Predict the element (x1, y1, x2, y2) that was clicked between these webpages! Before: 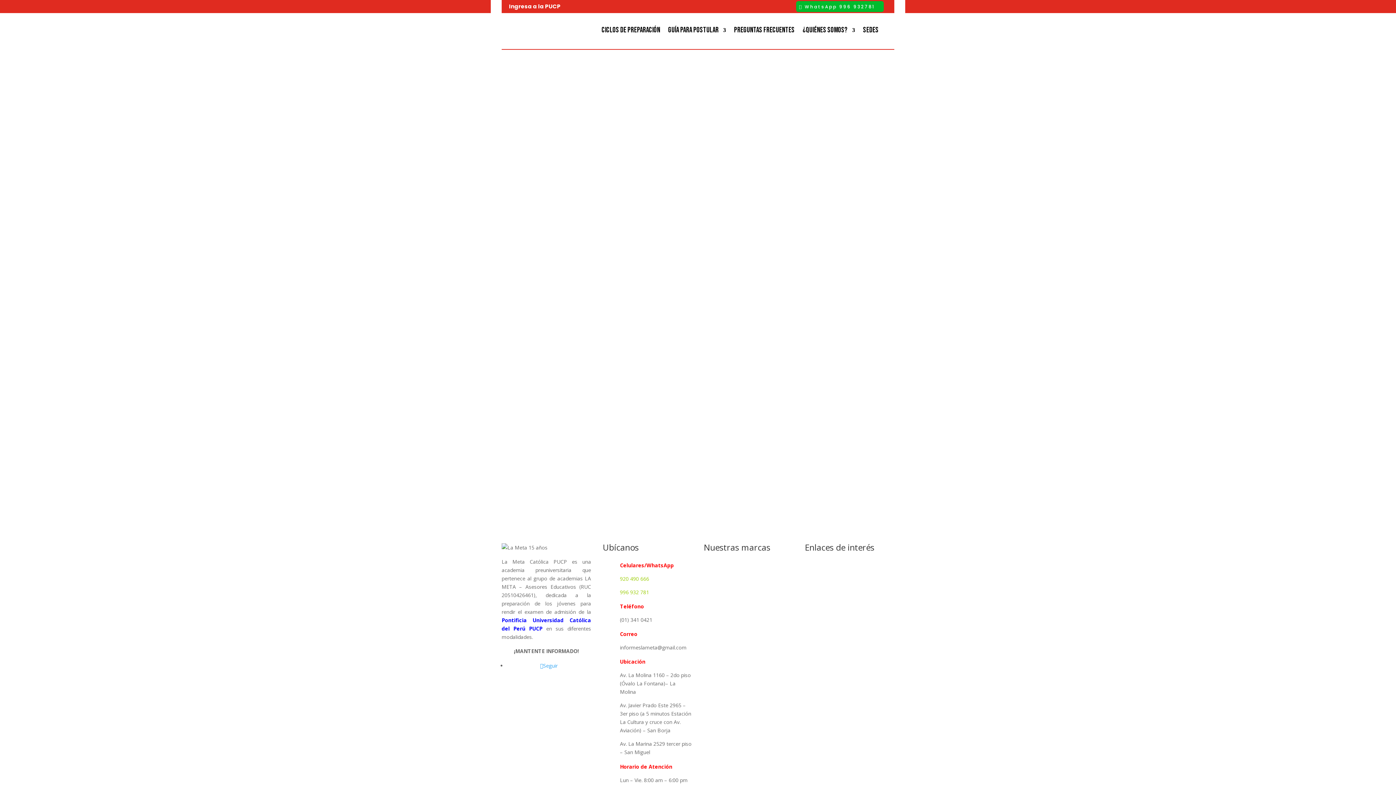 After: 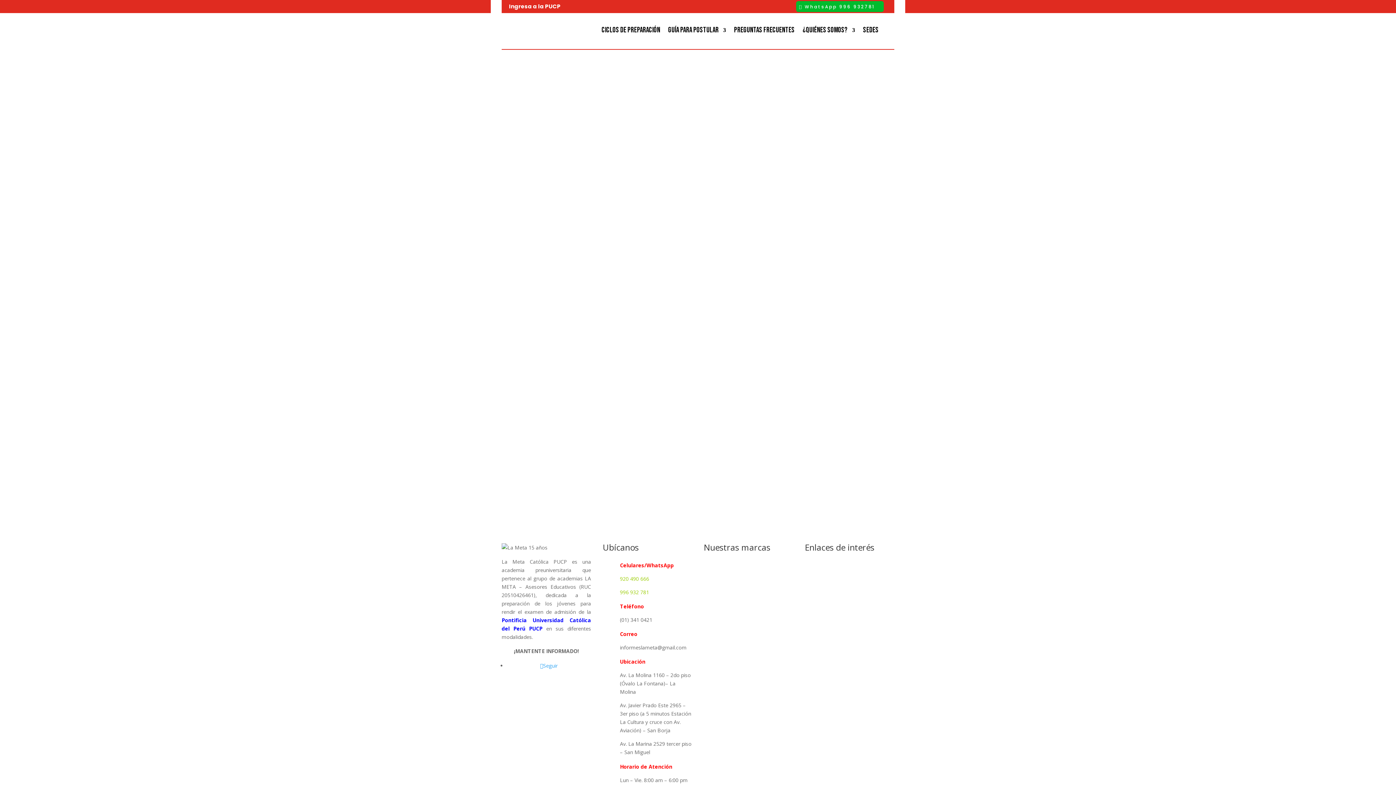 Action: bbox: (704, 578, 715, 590) label: 